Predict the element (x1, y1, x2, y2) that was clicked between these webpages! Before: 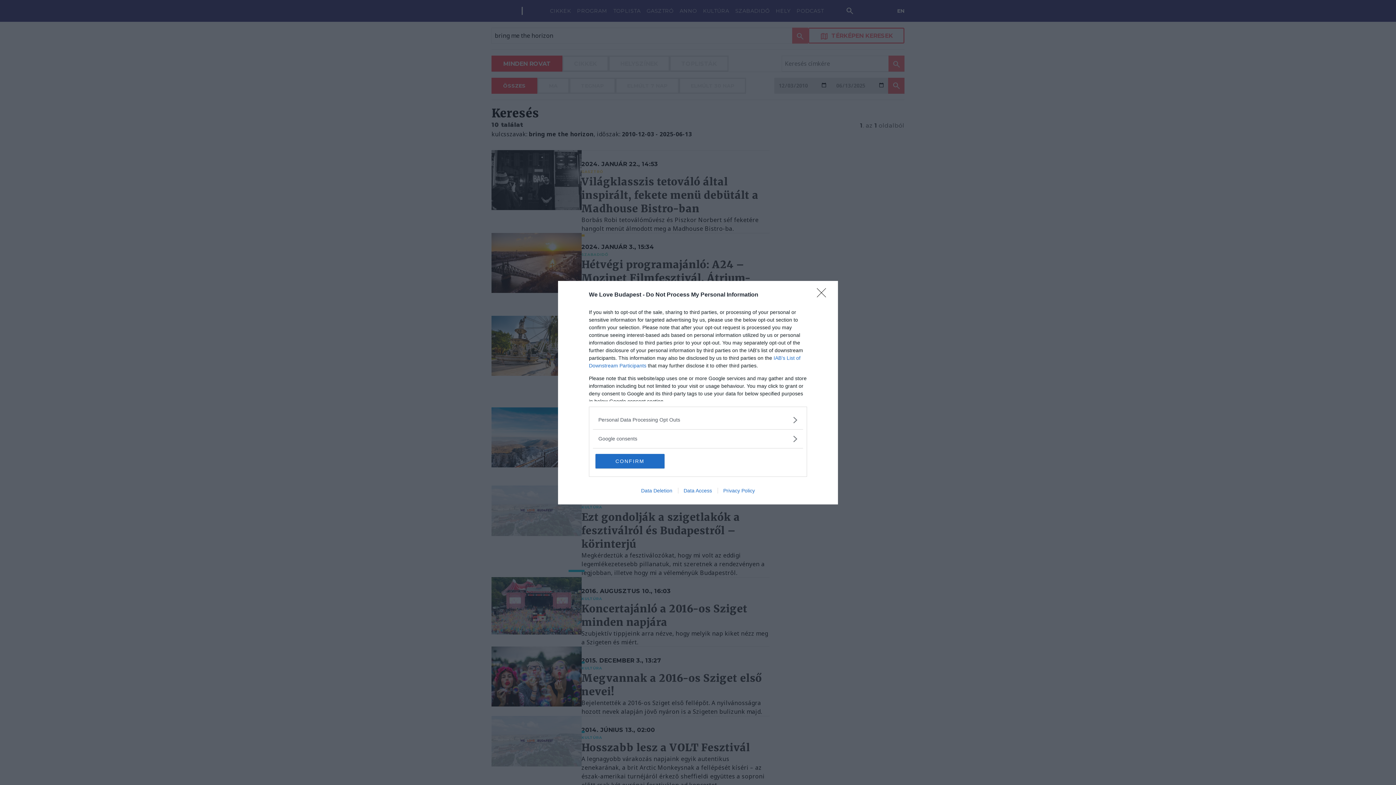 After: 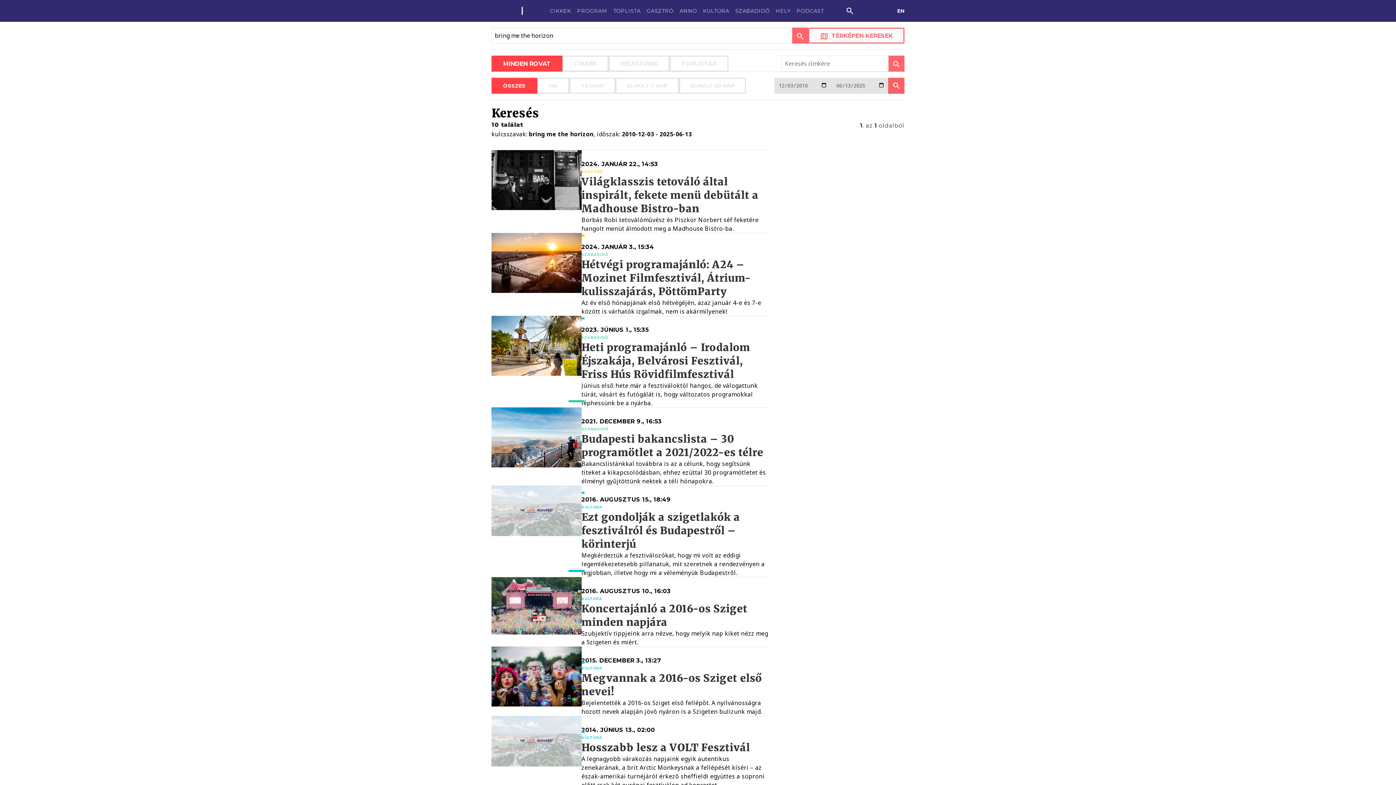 Action: label: CONFIRM bbox: (595, 454, 664, 468)